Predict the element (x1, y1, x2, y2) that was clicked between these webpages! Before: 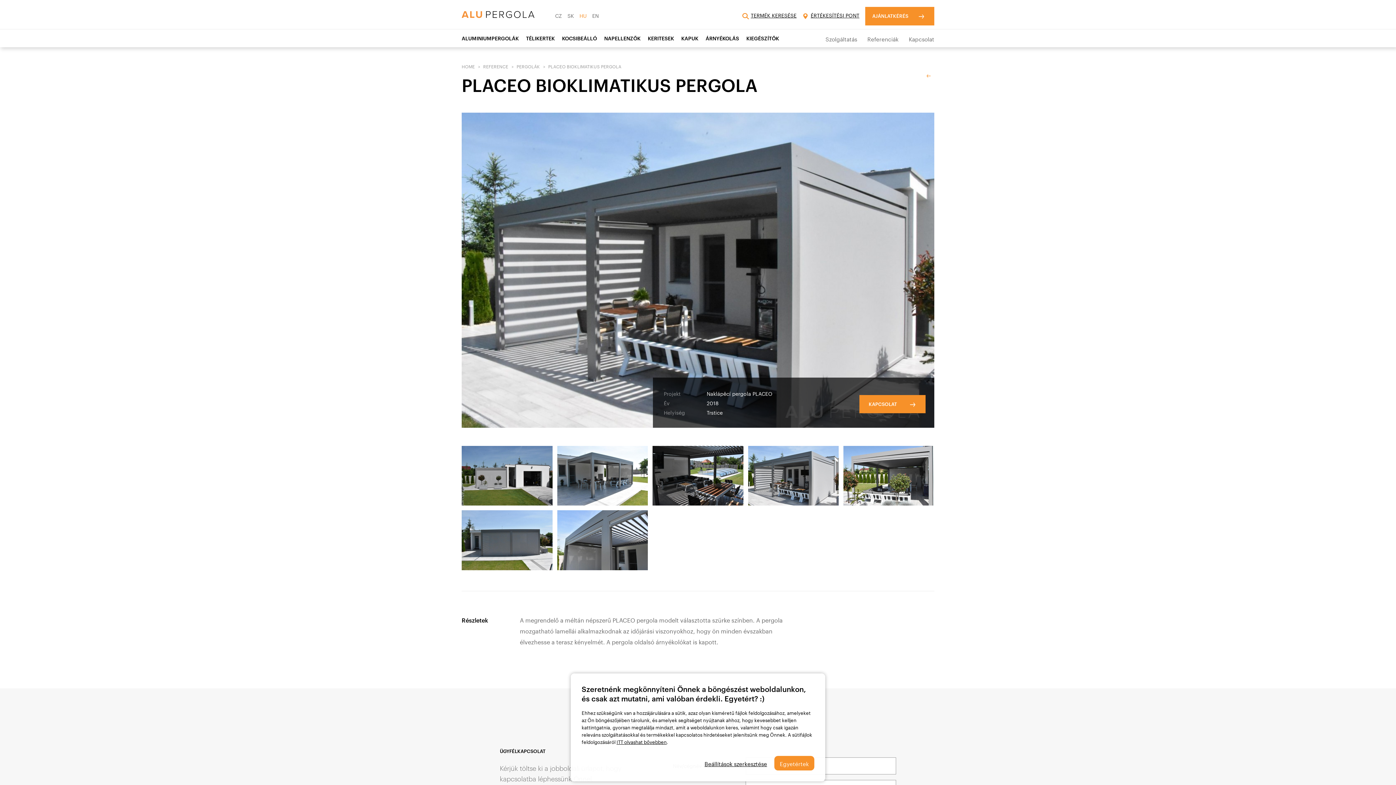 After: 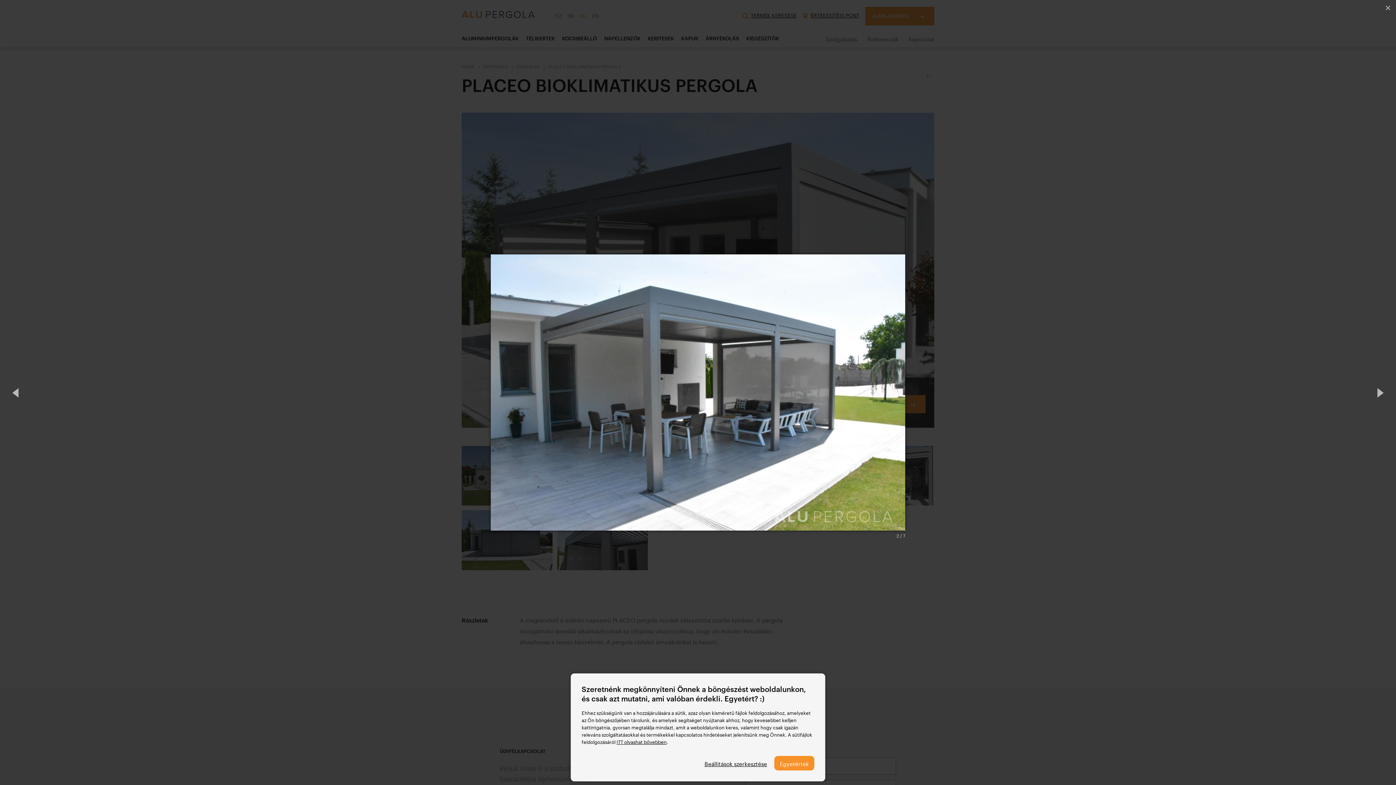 Action: bbox: (557, 446, 648, 505)